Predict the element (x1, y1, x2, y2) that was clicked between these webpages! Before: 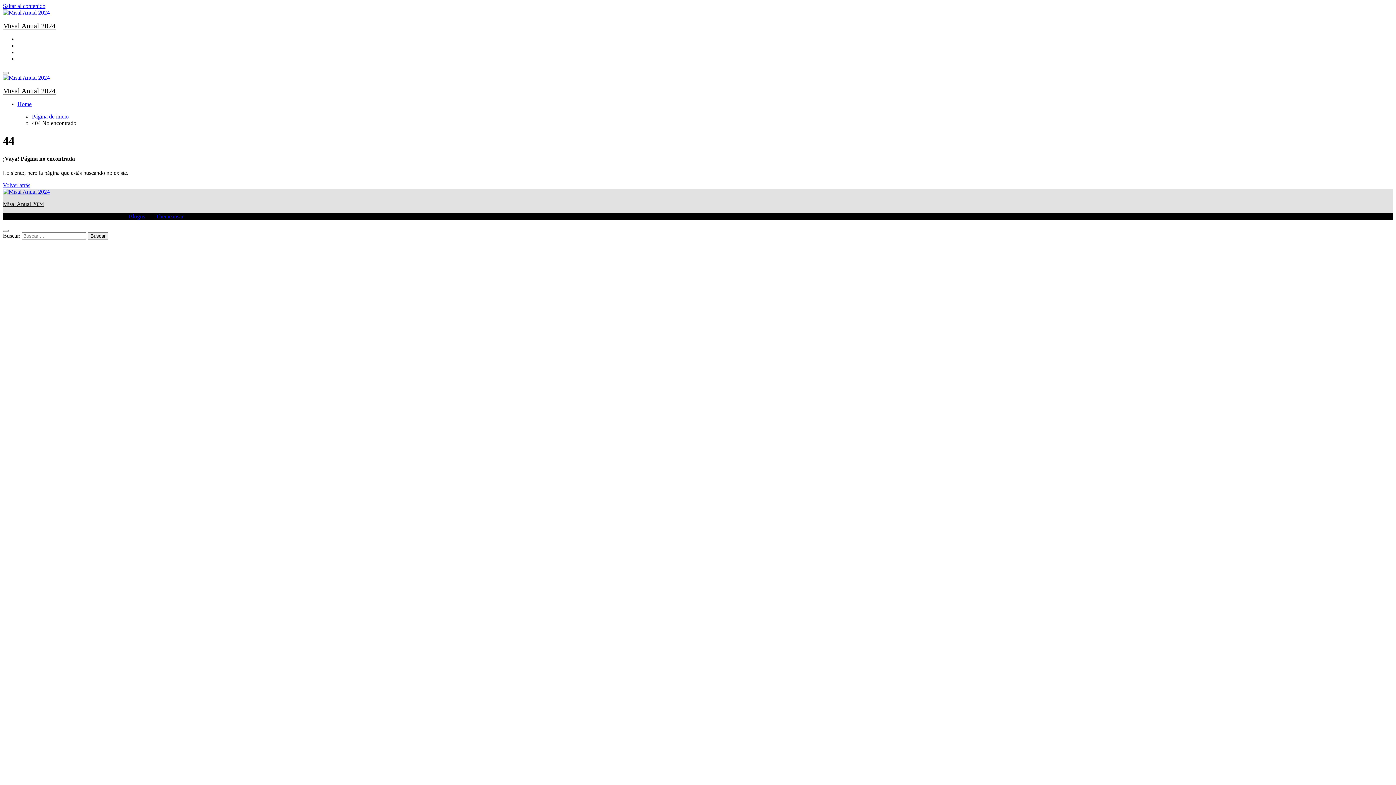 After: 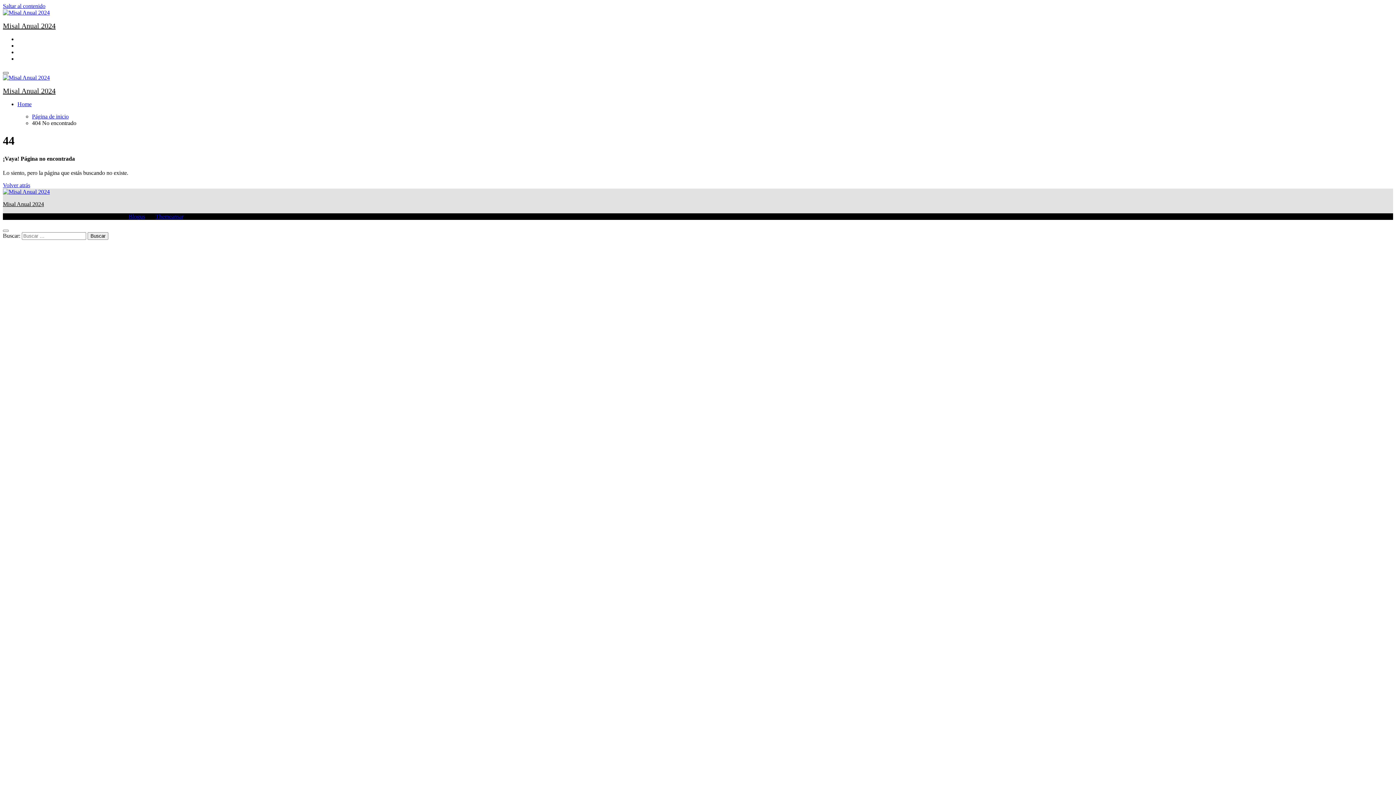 Action: label: Toggle navigation bbox: (2, 72, 8, 74)